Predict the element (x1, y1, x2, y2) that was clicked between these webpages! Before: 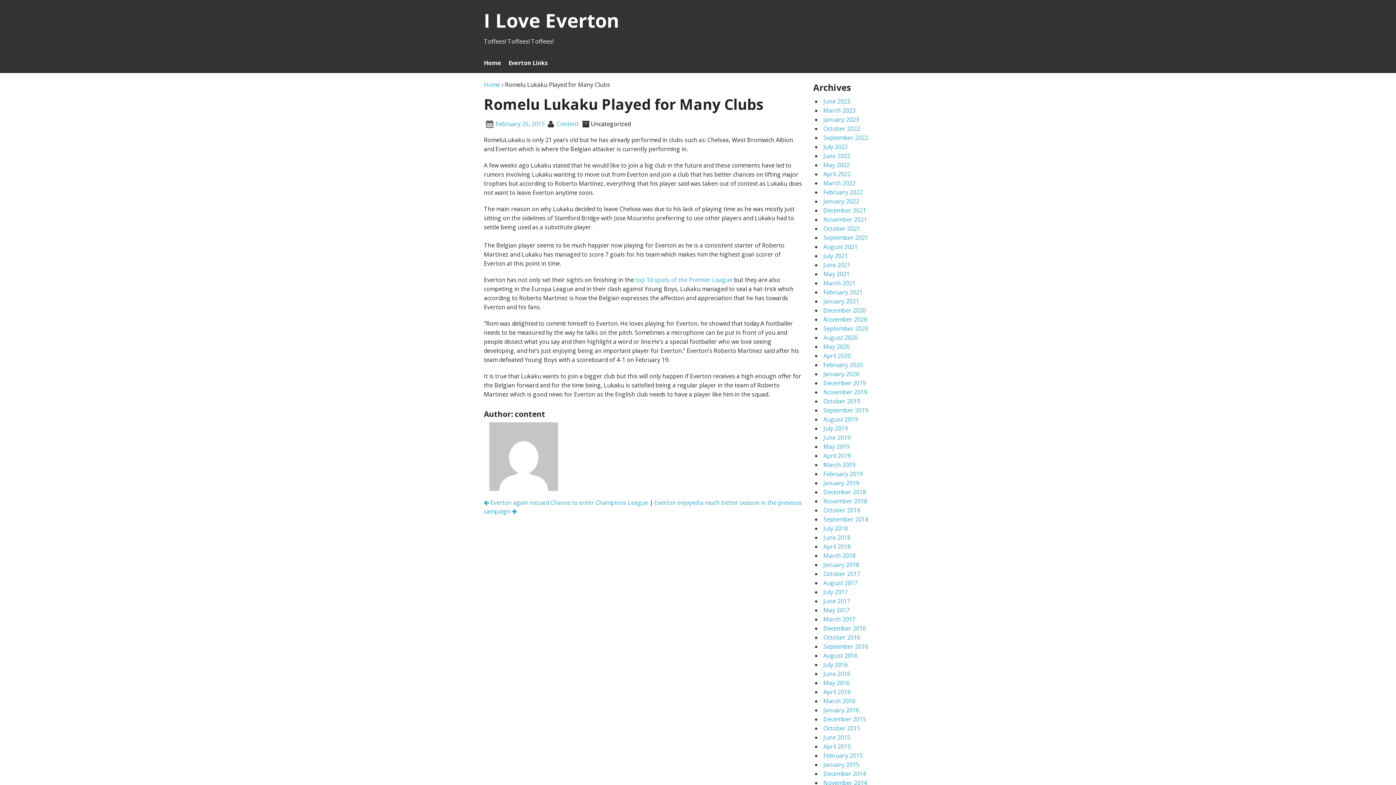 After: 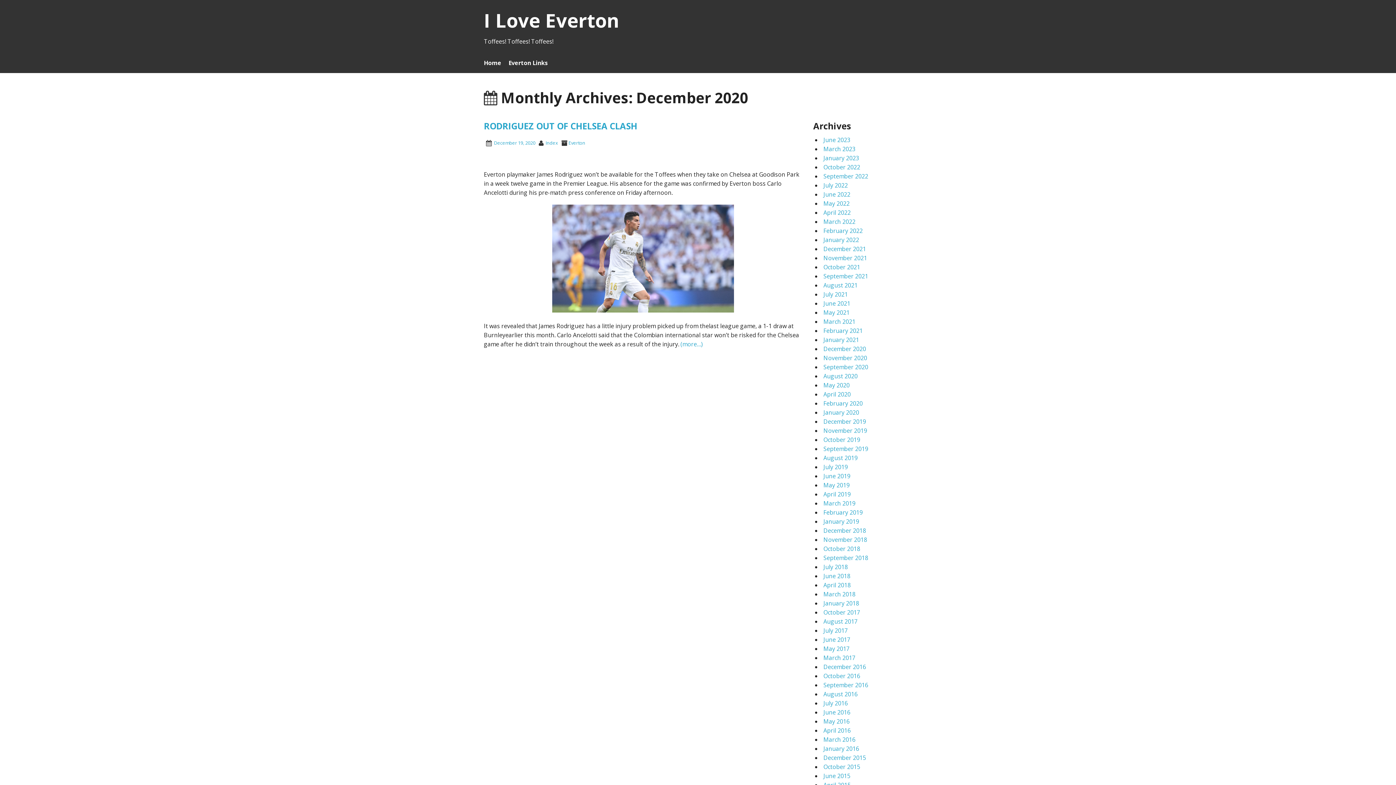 Action: label: December 2020 bbox: (823, 306, 866, 314)